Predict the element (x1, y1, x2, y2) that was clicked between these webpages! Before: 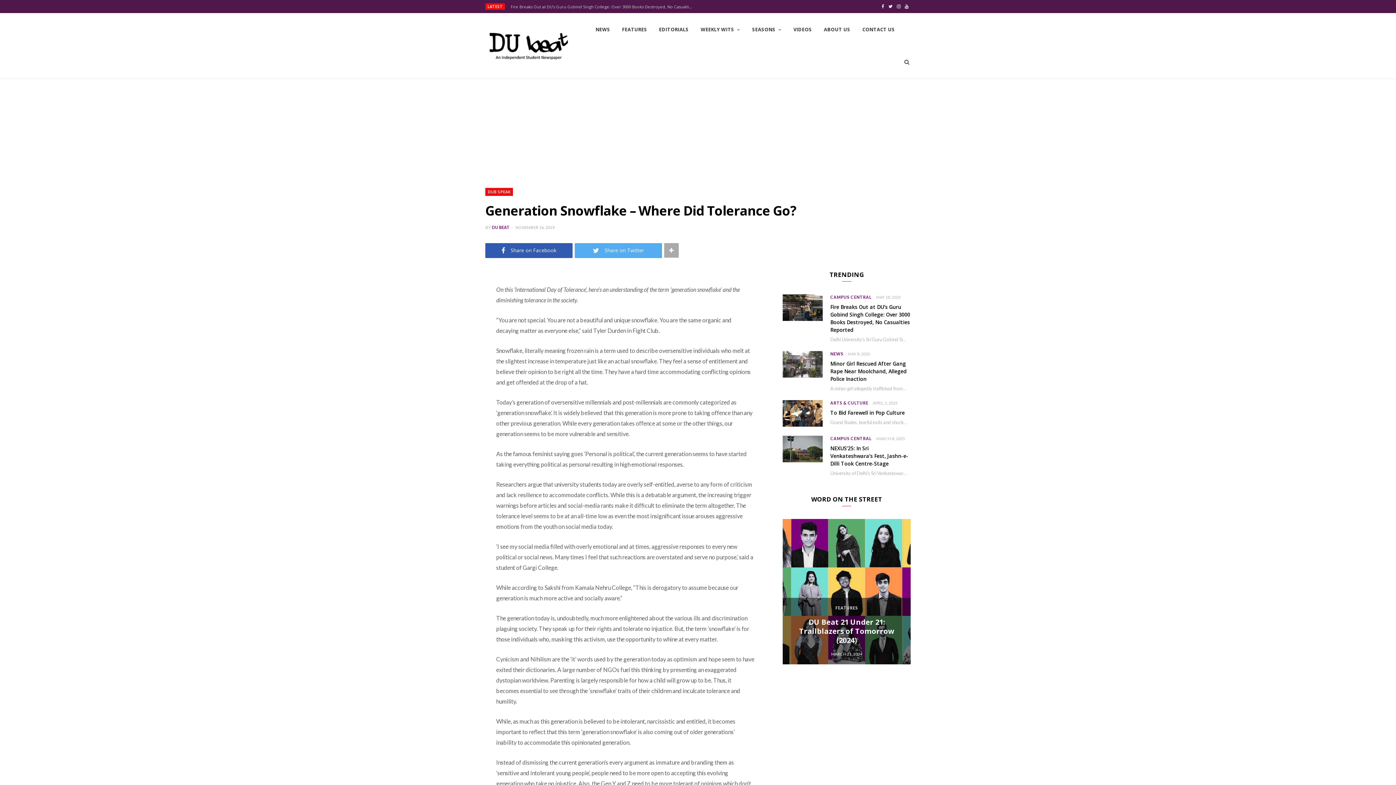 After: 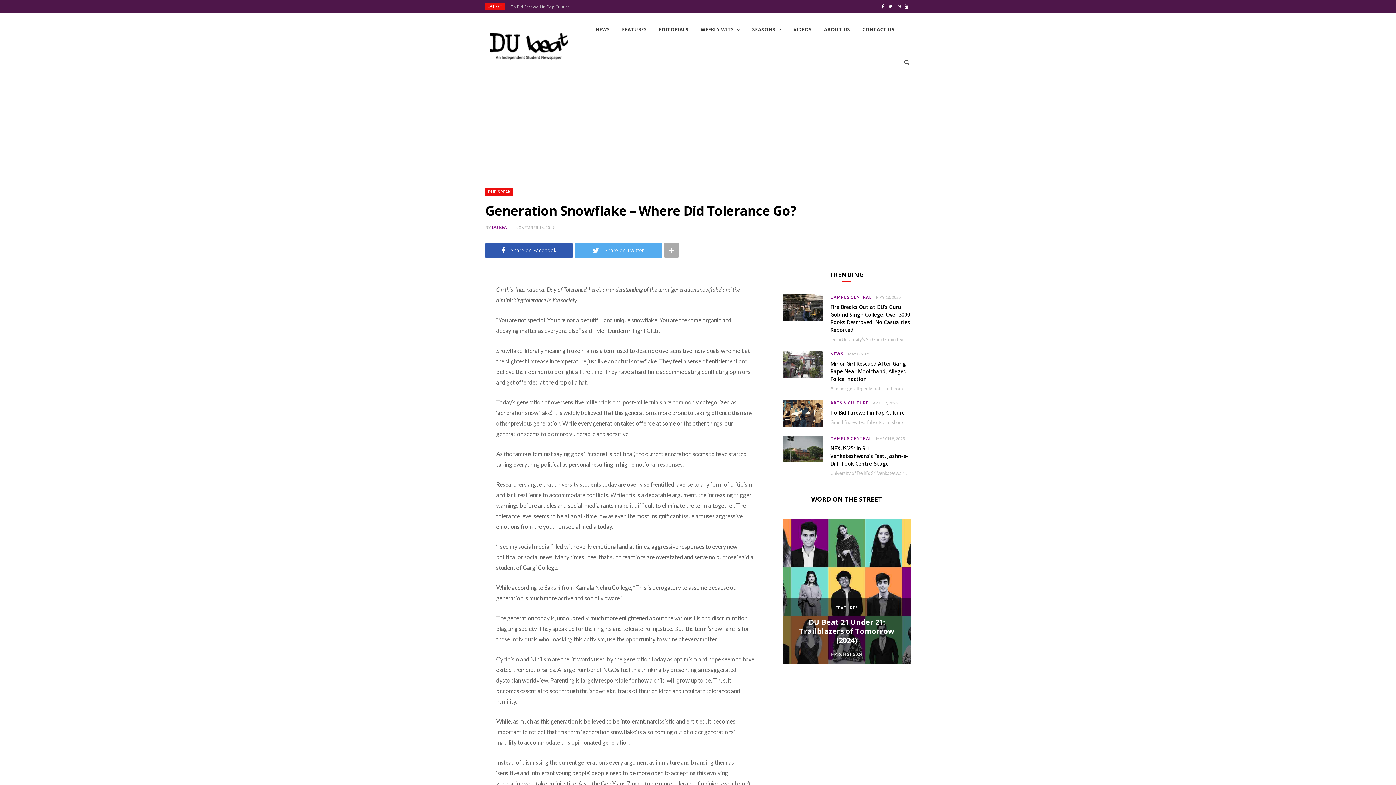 Action: bbox: (886, 0, 894, 13) label: Twitter